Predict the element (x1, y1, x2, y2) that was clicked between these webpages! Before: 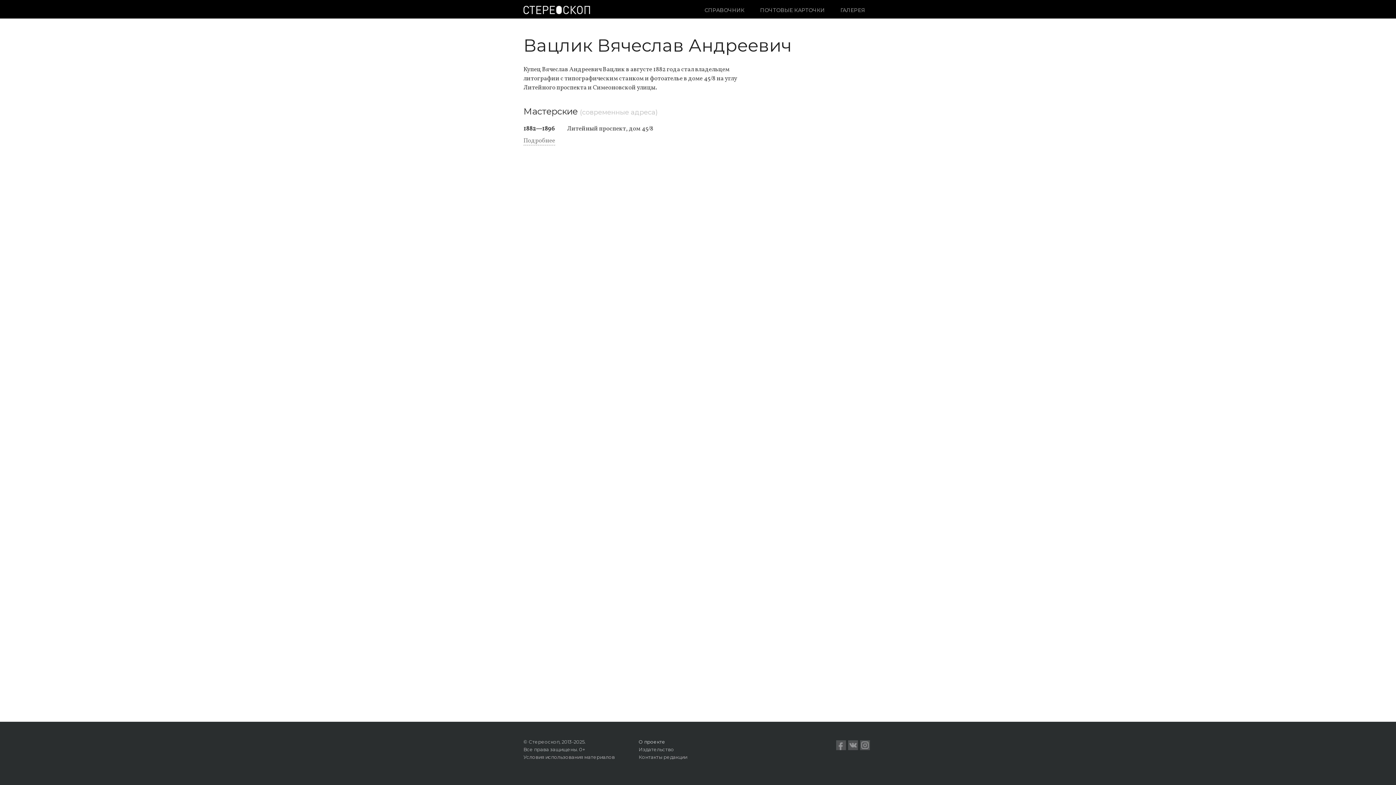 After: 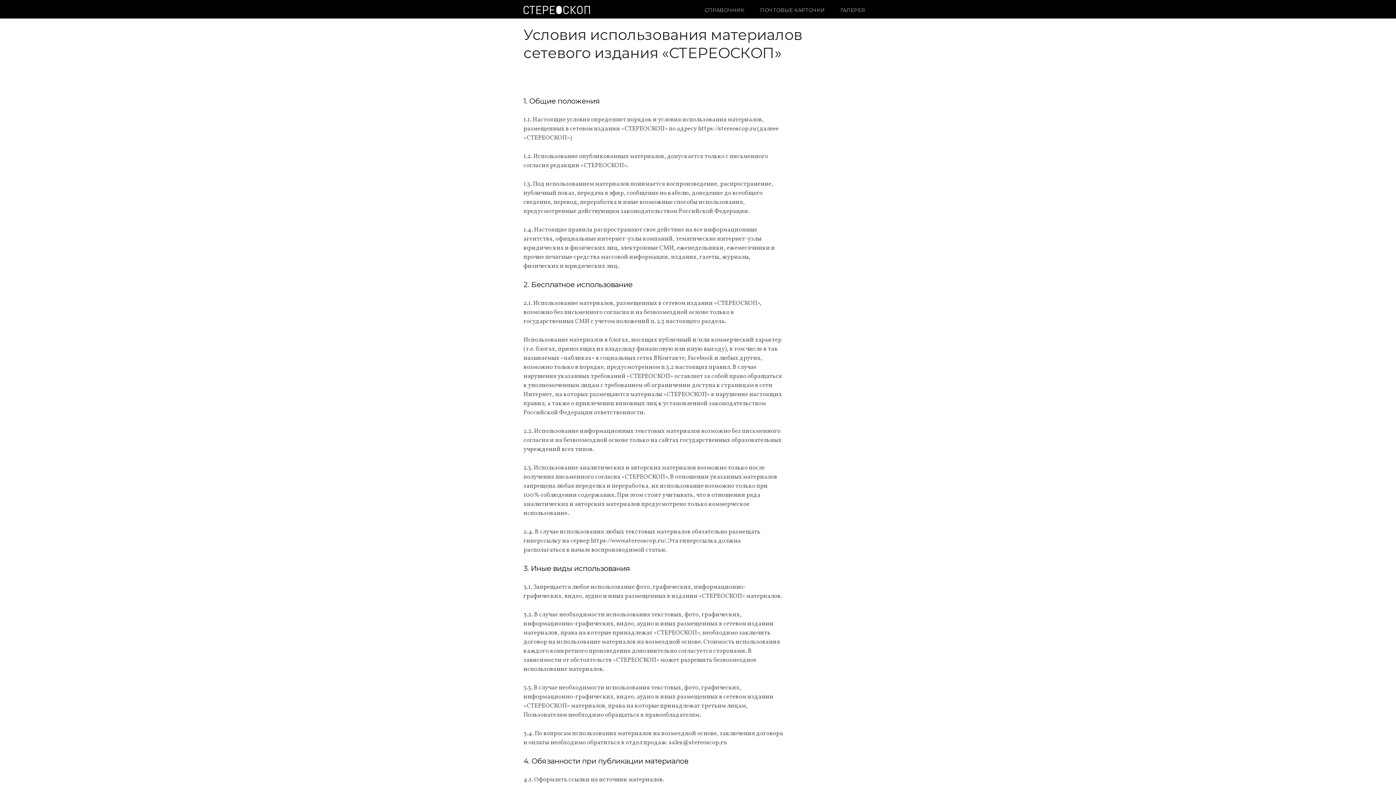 Action: label: Условия использования материалов bbox: (523, 754, 614, 760)